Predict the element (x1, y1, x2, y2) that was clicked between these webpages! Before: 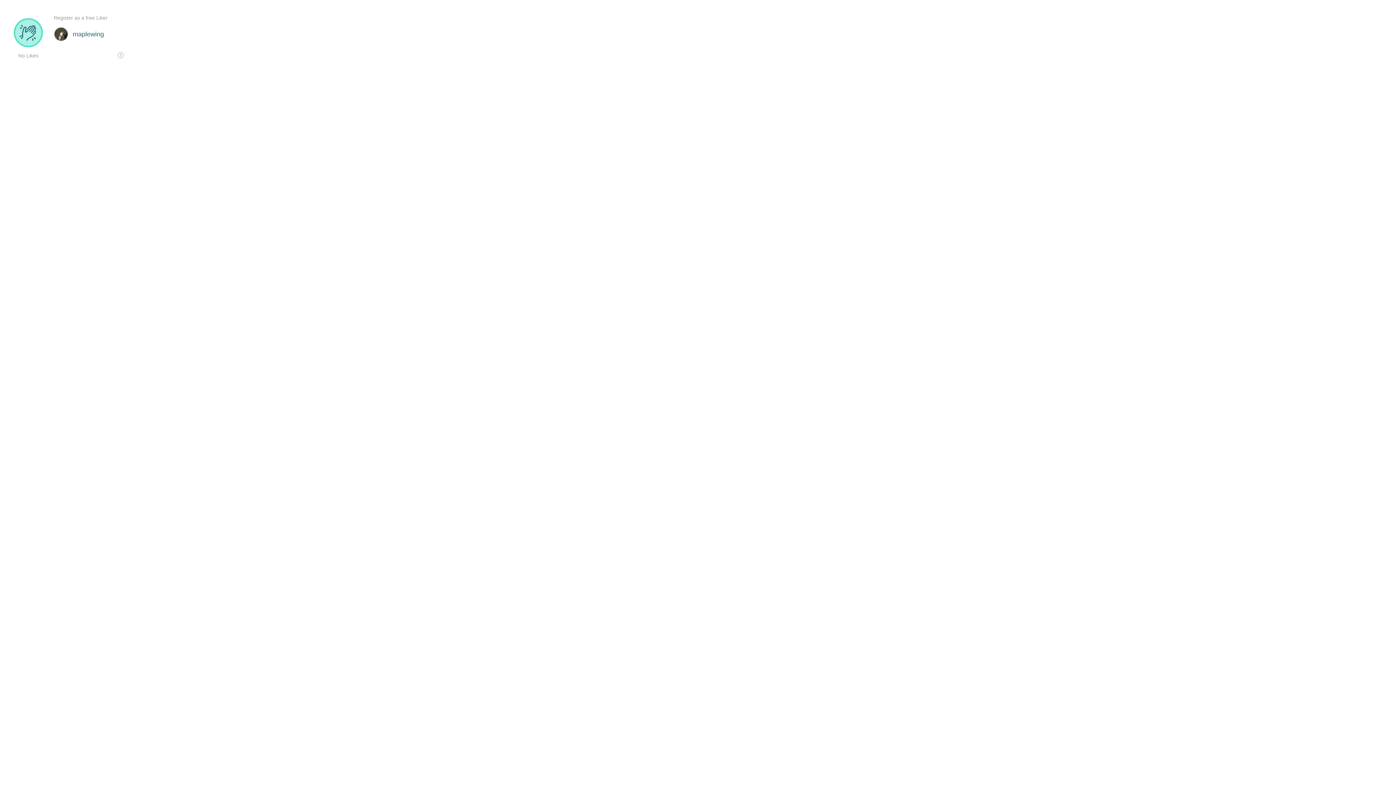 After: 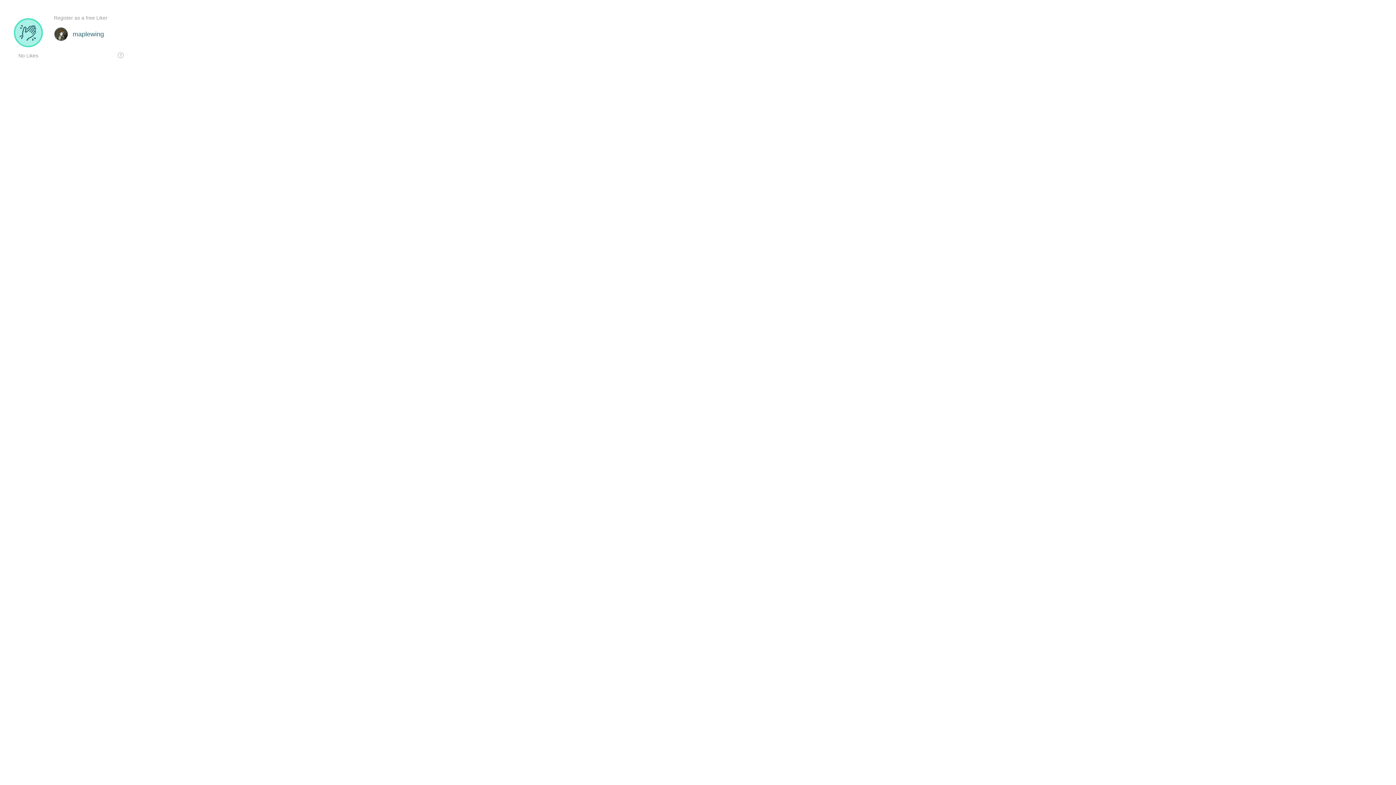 Action: label: Register as a free Liker bbox: (53, 0, 130, 21)